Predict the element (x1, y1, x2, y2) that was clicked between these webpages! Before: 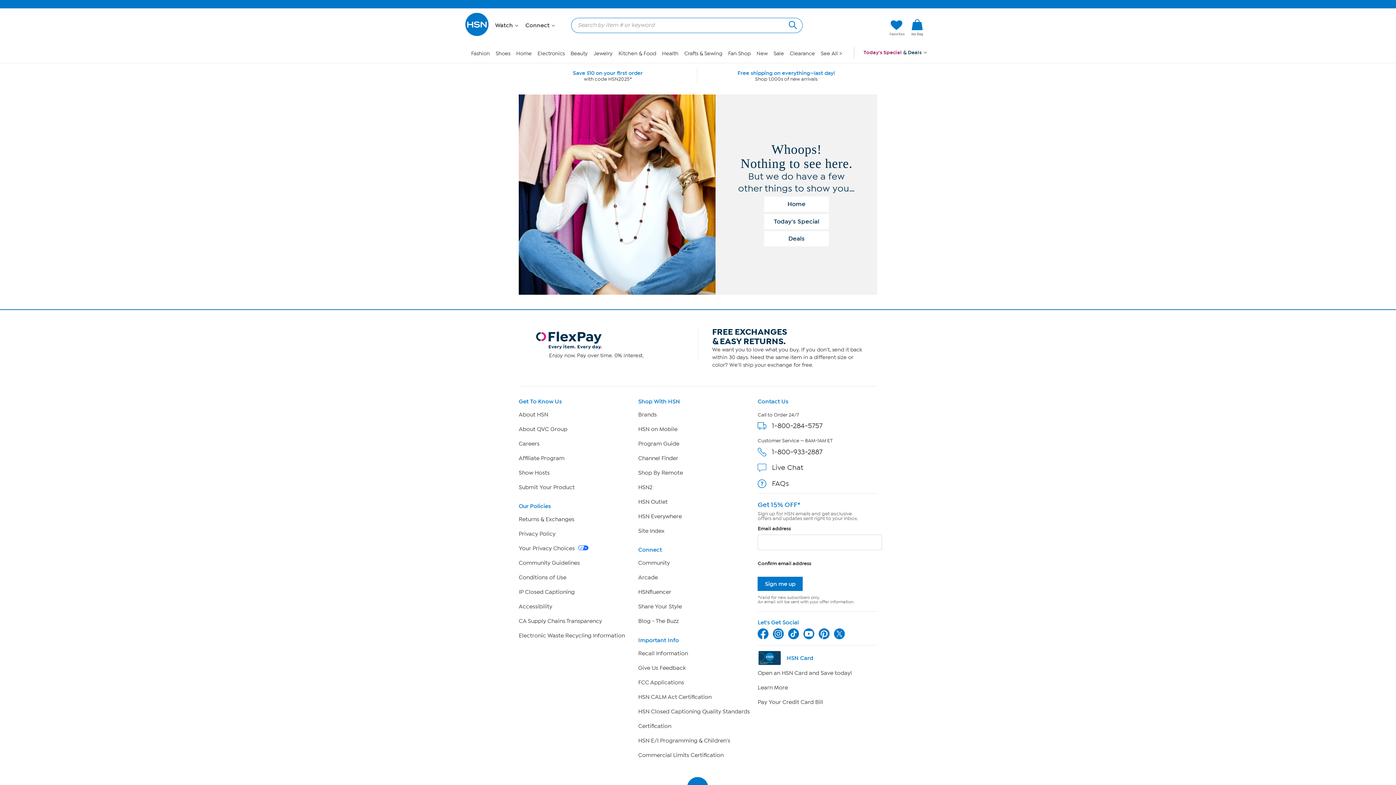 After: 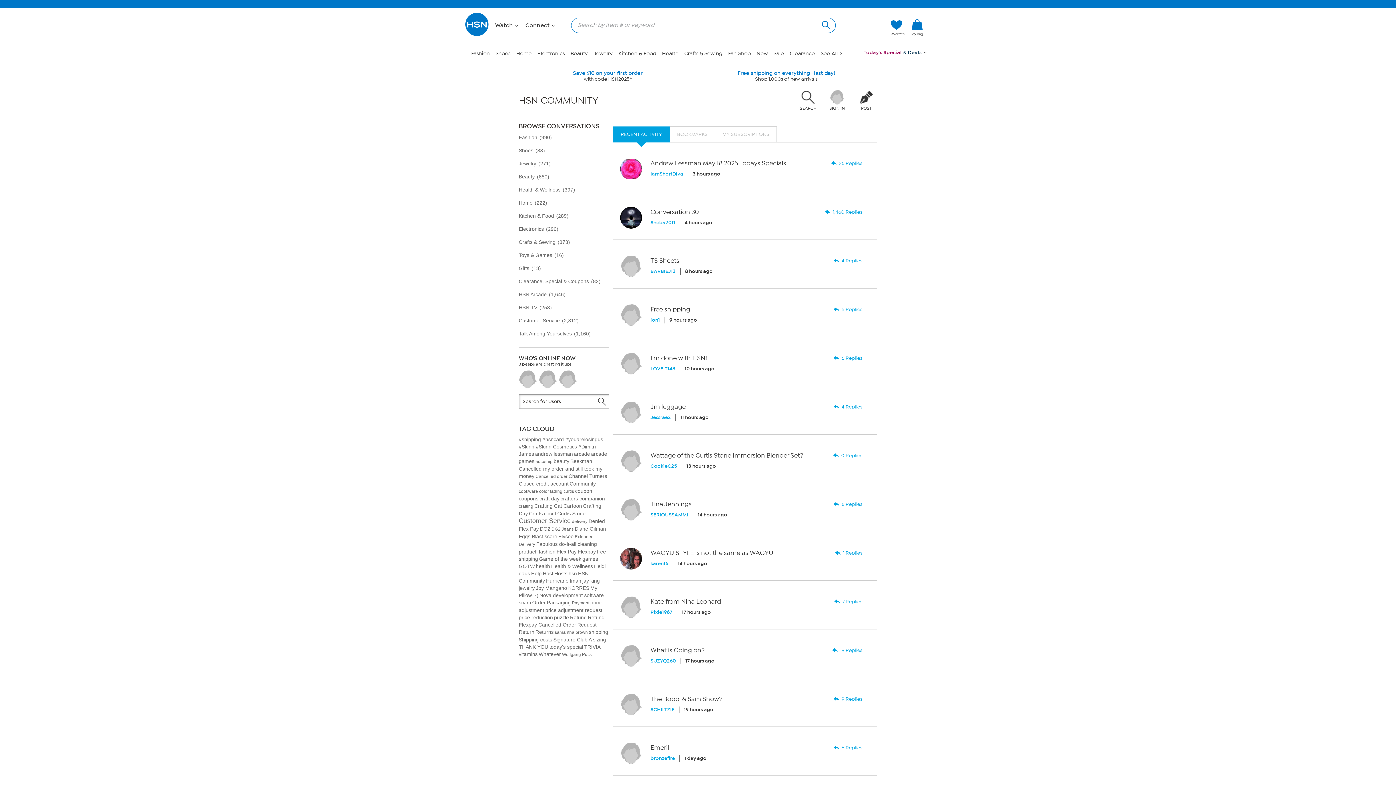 Action: bbox: (638, 560, 670, 566) label: Community